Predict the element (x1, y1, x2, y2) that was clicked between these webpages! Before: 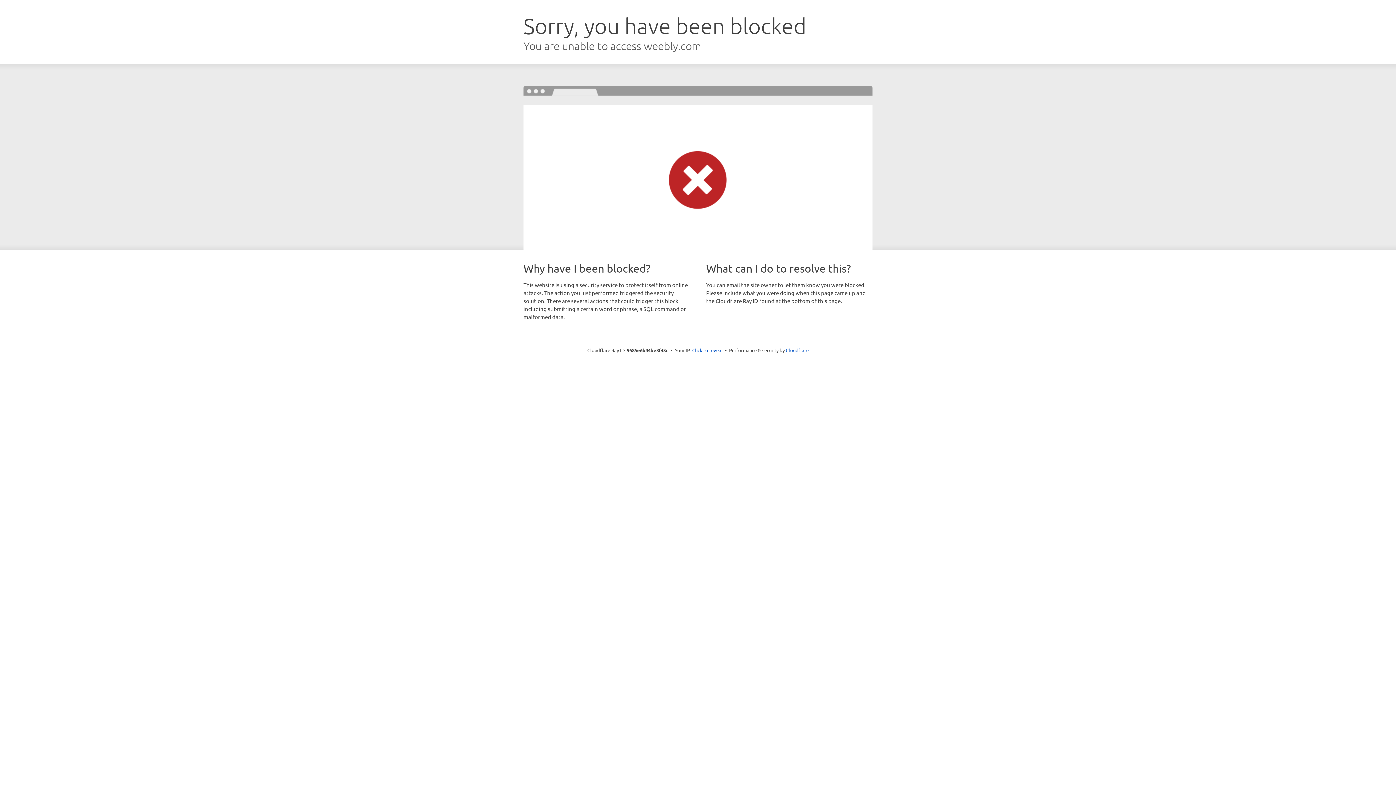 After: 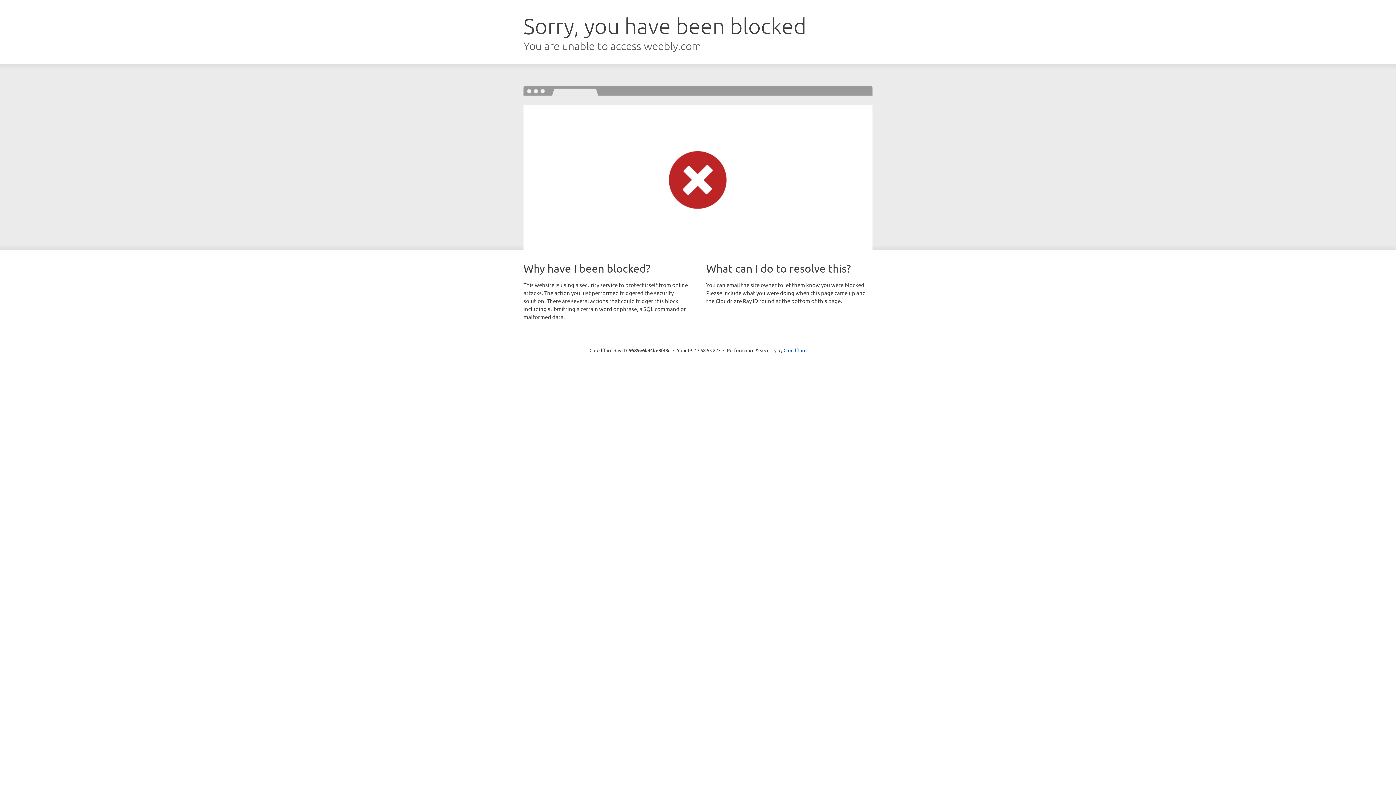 Action: bbox: (692, 346, 722, 353) label: Click to reveal